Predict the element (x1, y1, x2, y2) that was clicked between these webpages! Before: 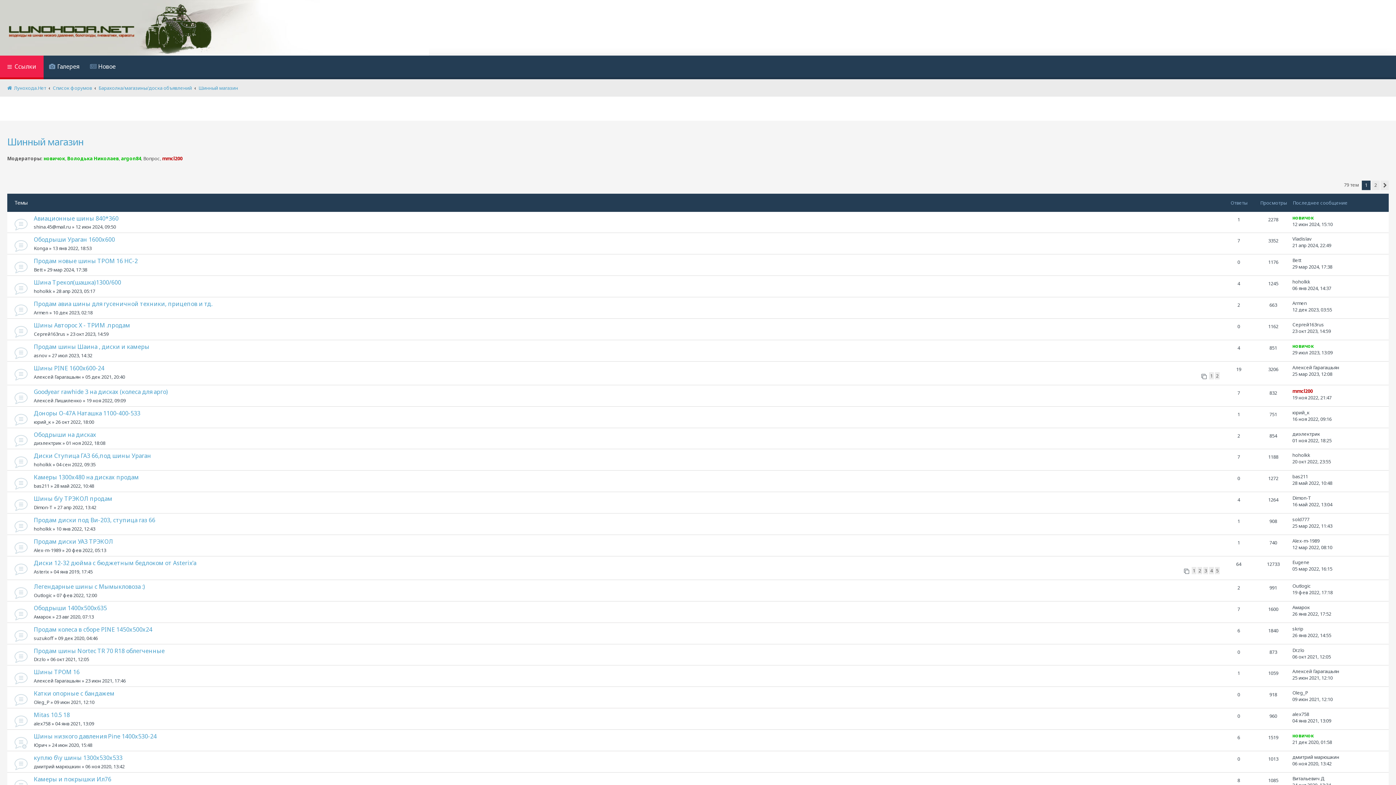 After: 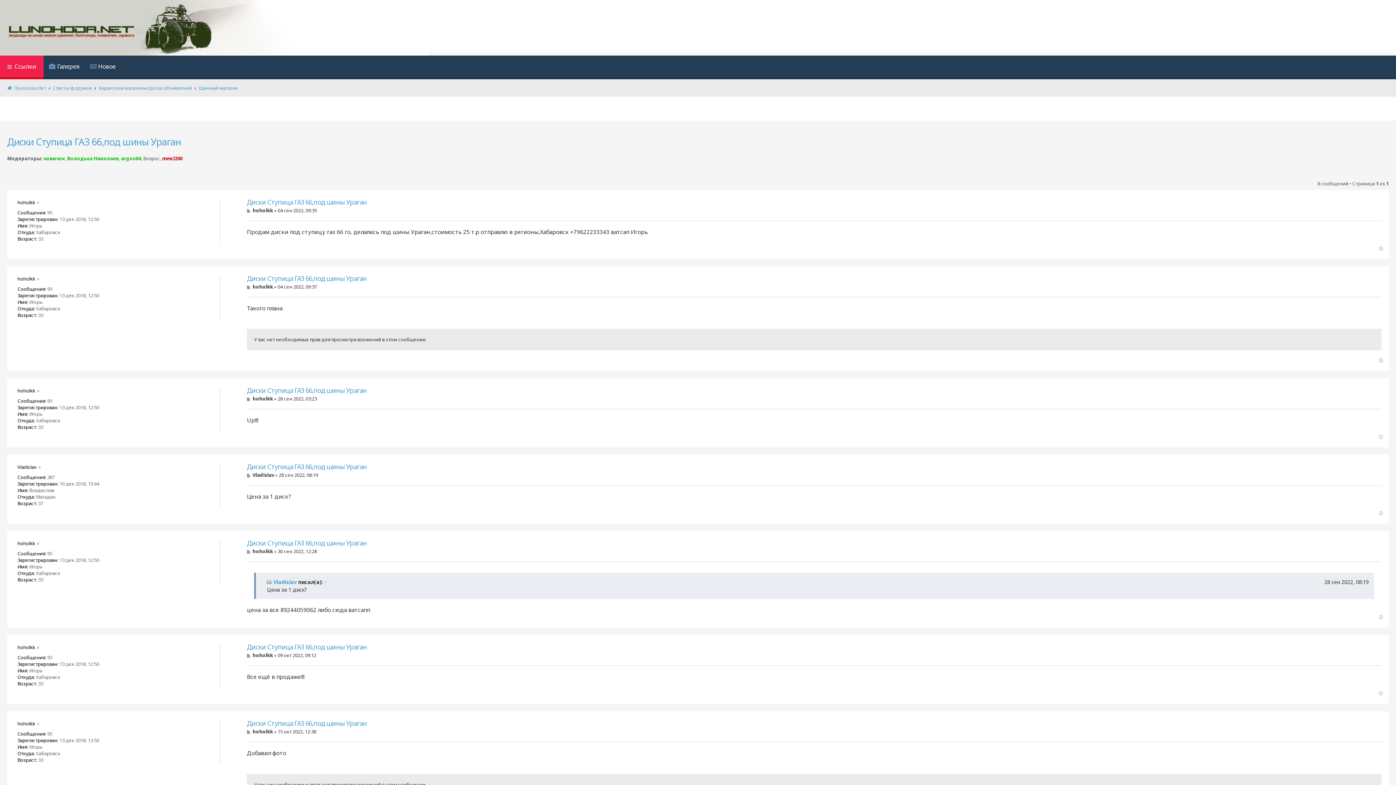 Action: bbox: (33, 452, 151, 460) label: Диски Ступица ГАЗ 66,под шины Ураган